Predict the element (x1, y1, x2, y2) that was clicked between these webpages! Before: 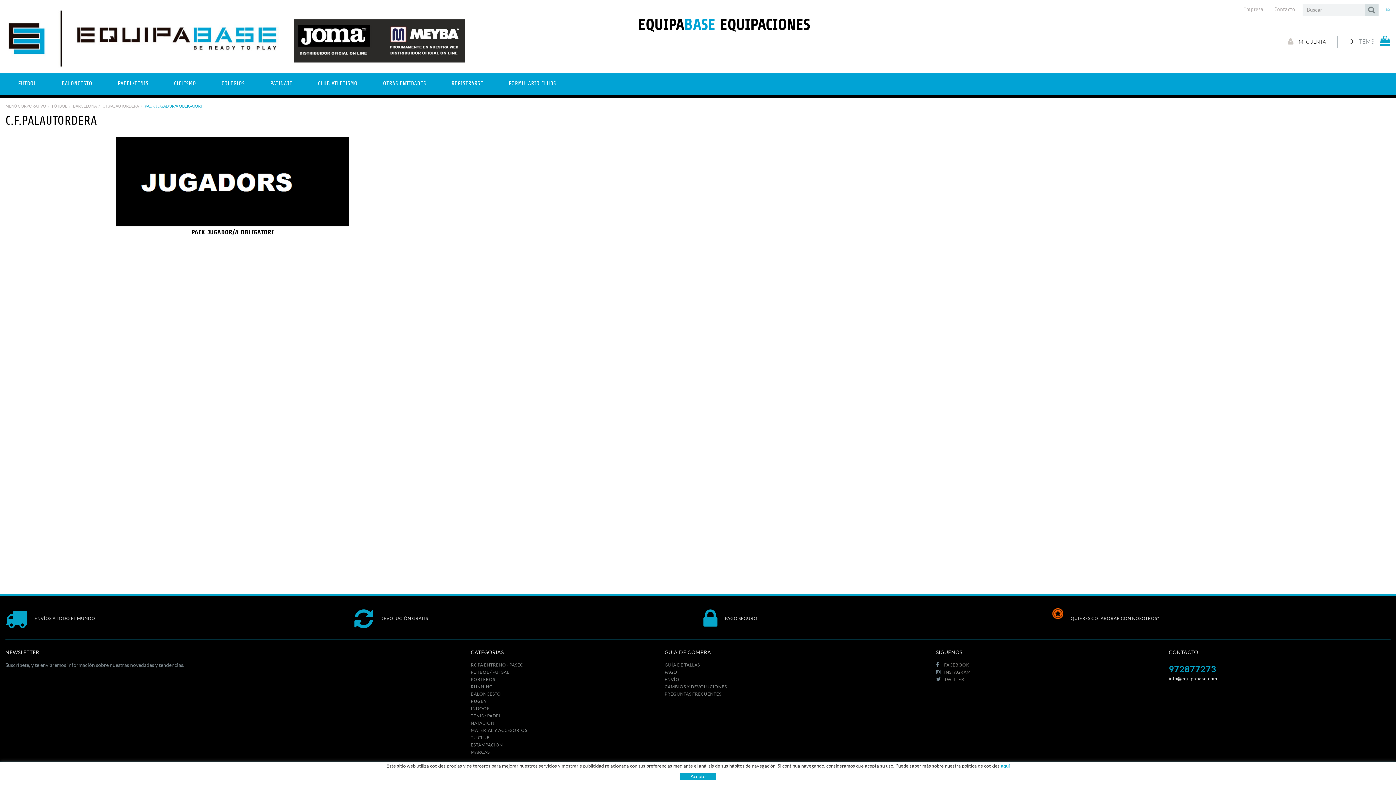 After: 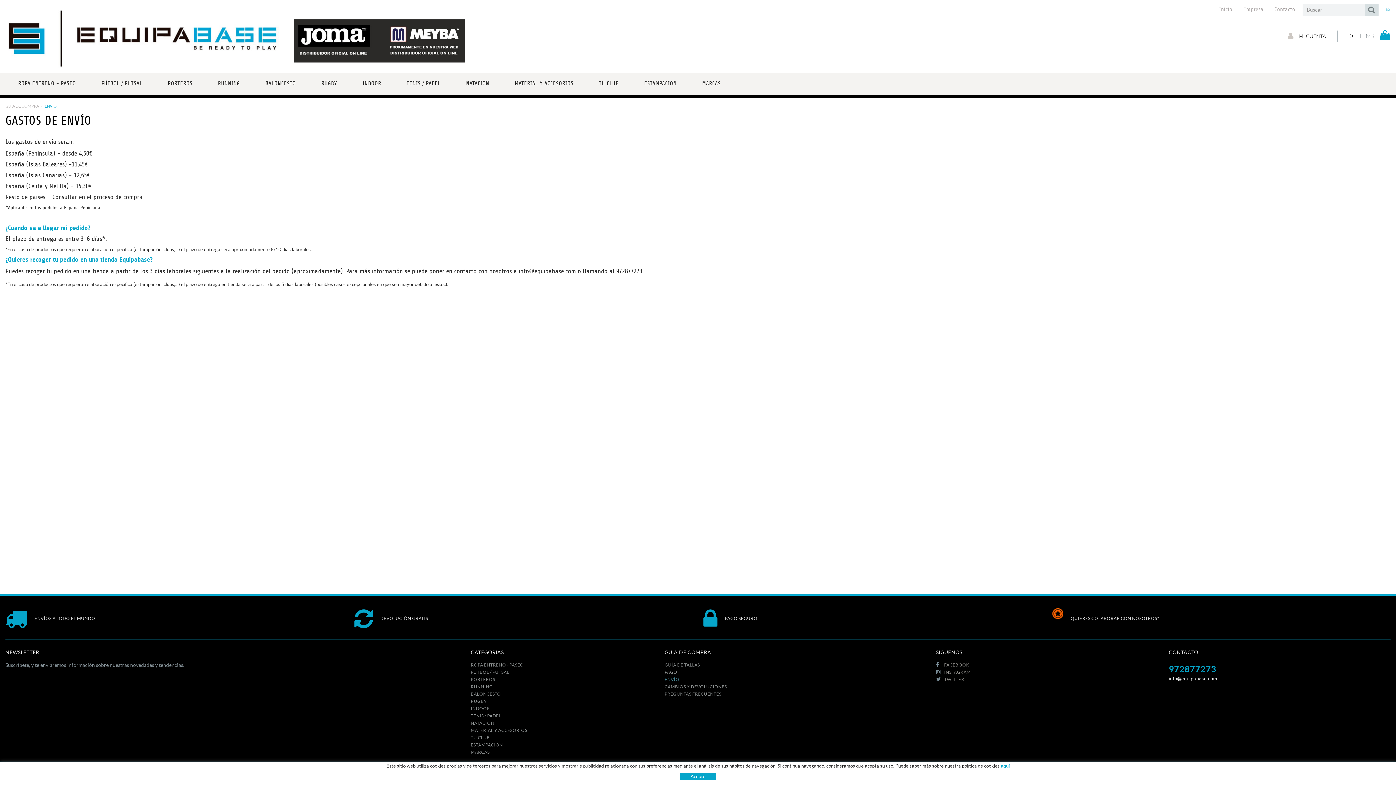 Action: label: ENVÍO bbox: (664, 677, 679, 682)